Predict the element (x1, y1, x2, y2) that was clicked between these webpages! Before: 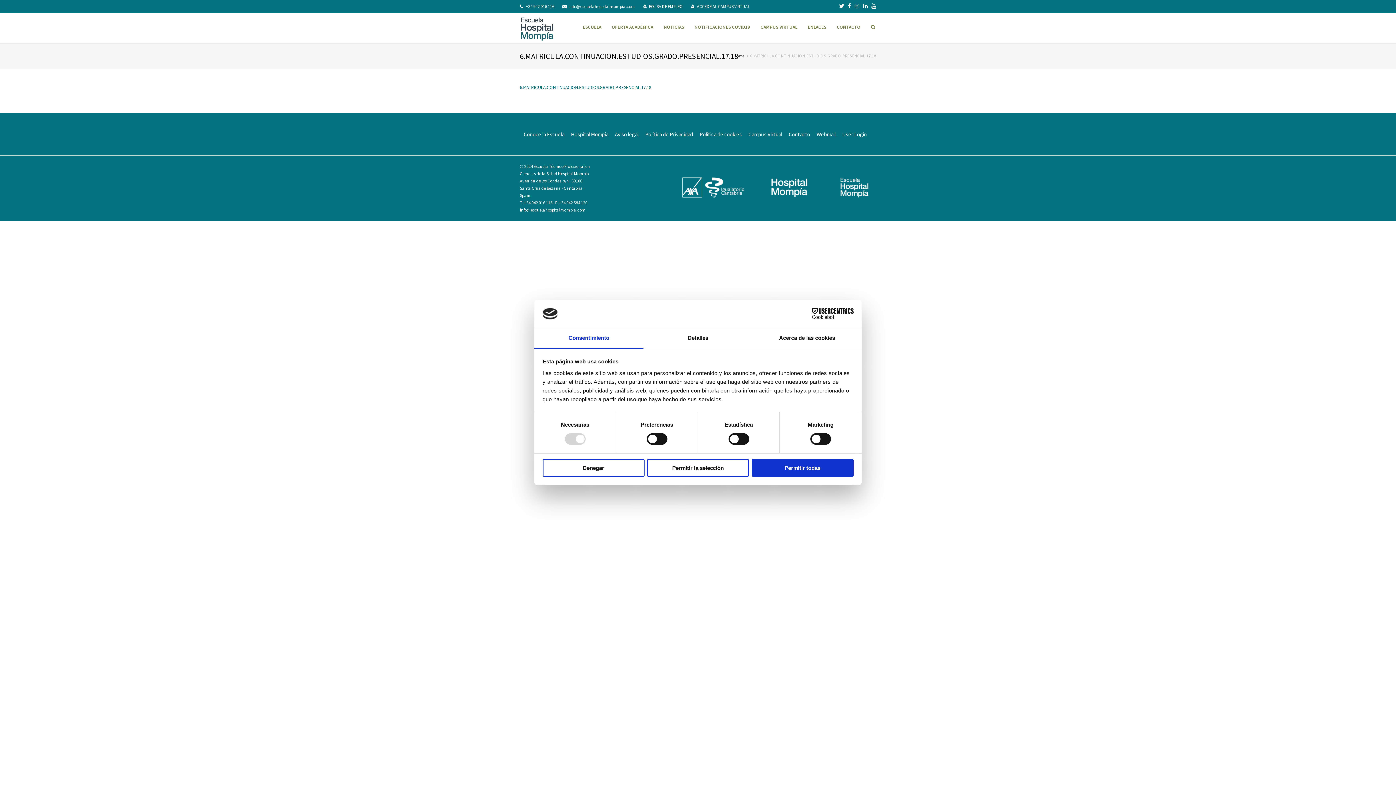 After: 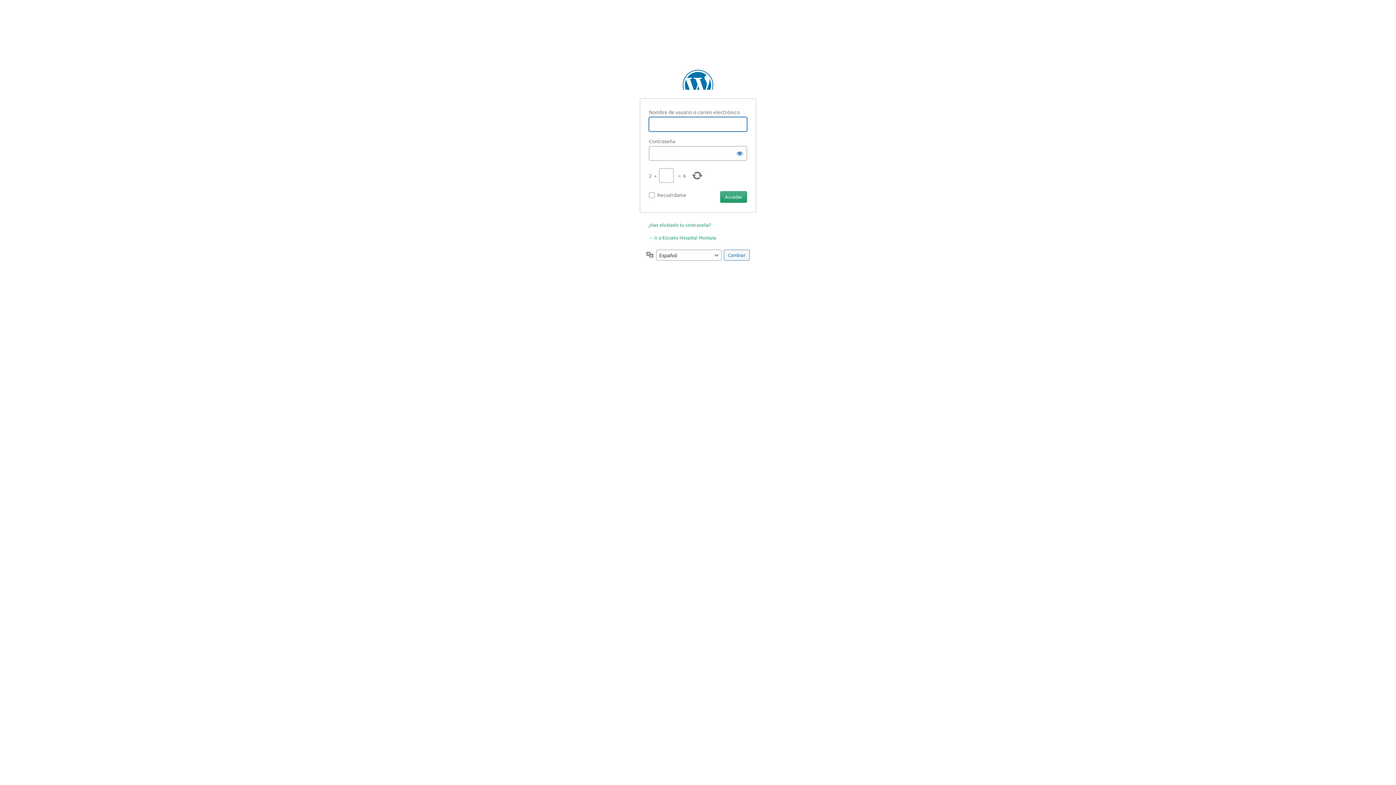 Action: bbox: (842, 130, 867, 137) label: User Login